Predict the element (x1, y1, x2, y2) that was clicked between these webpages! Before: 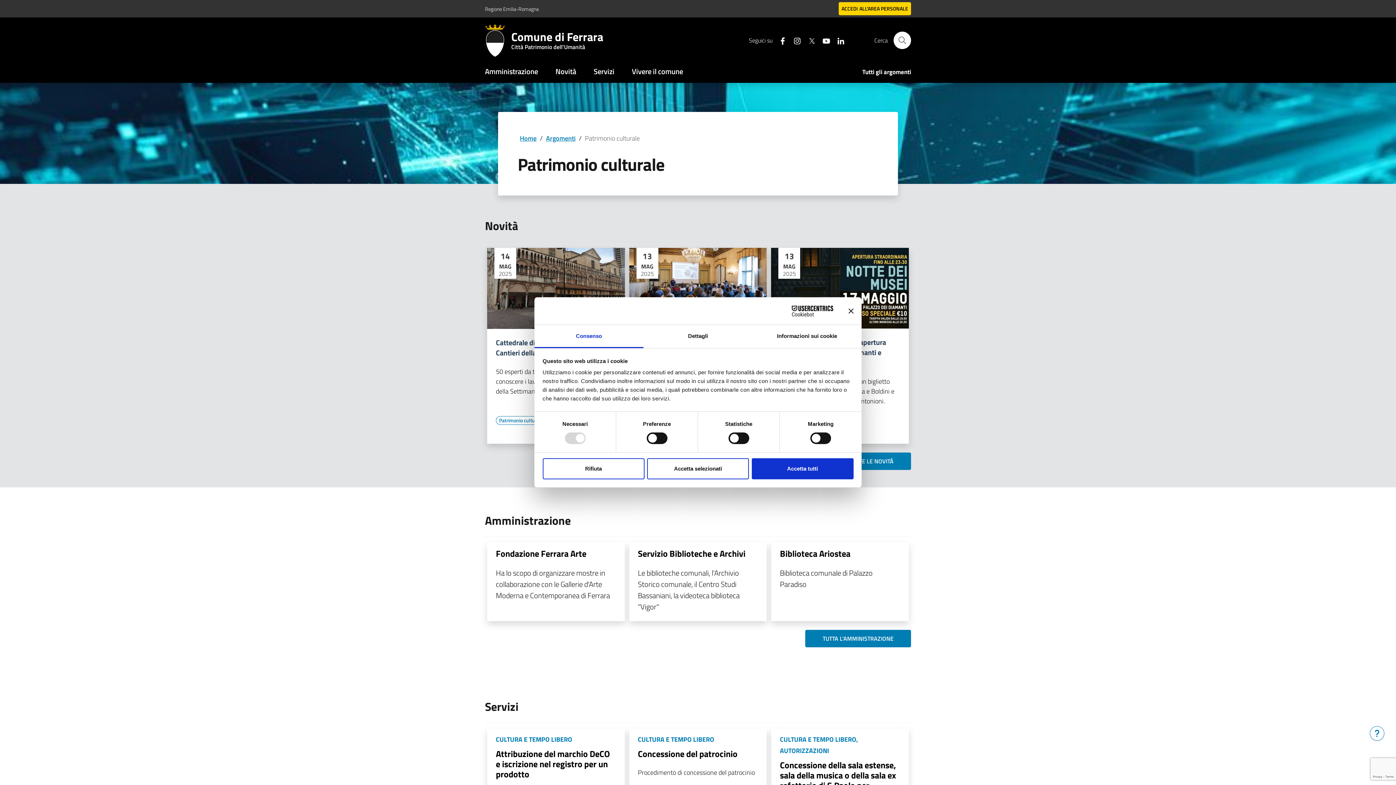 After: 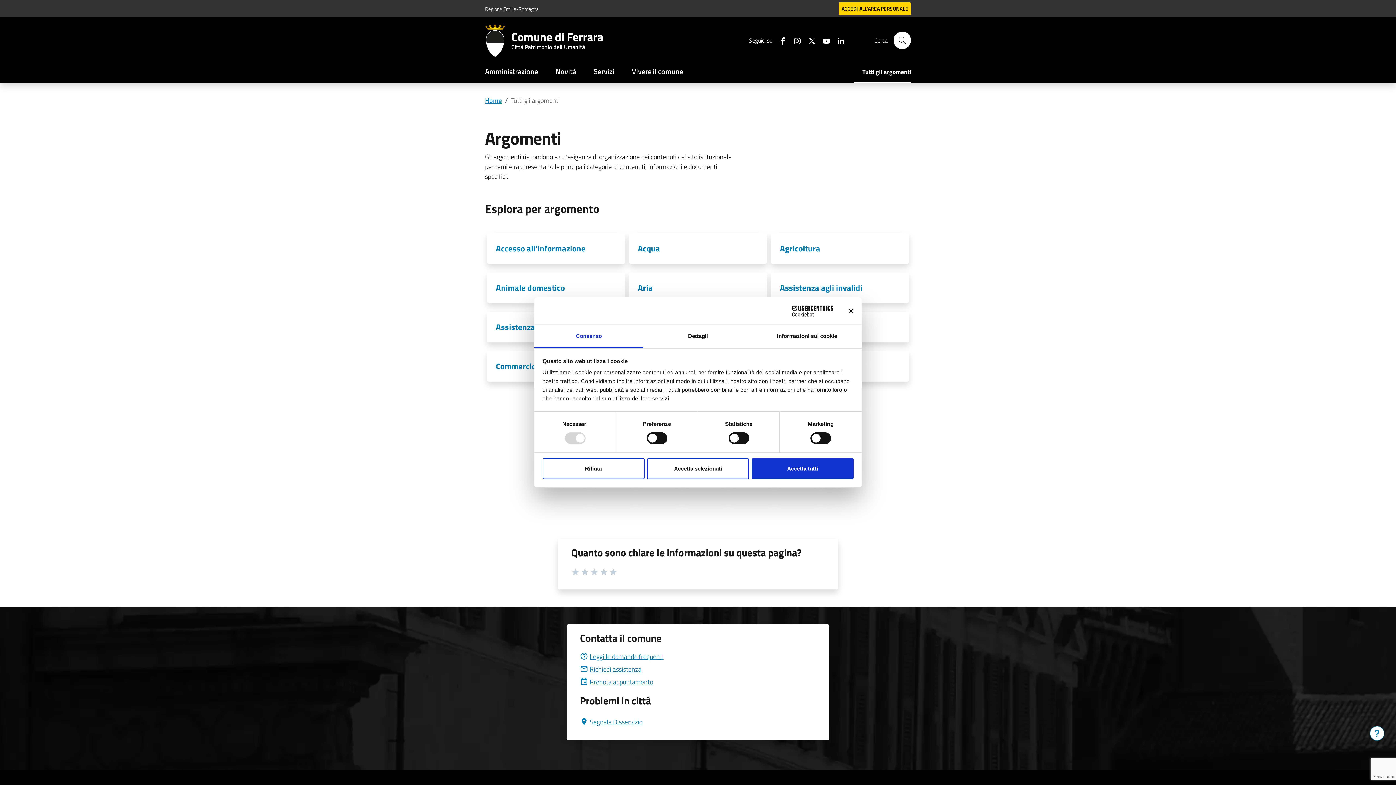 Action: label: Argomenti bbox: (546, 133, 575, 143)